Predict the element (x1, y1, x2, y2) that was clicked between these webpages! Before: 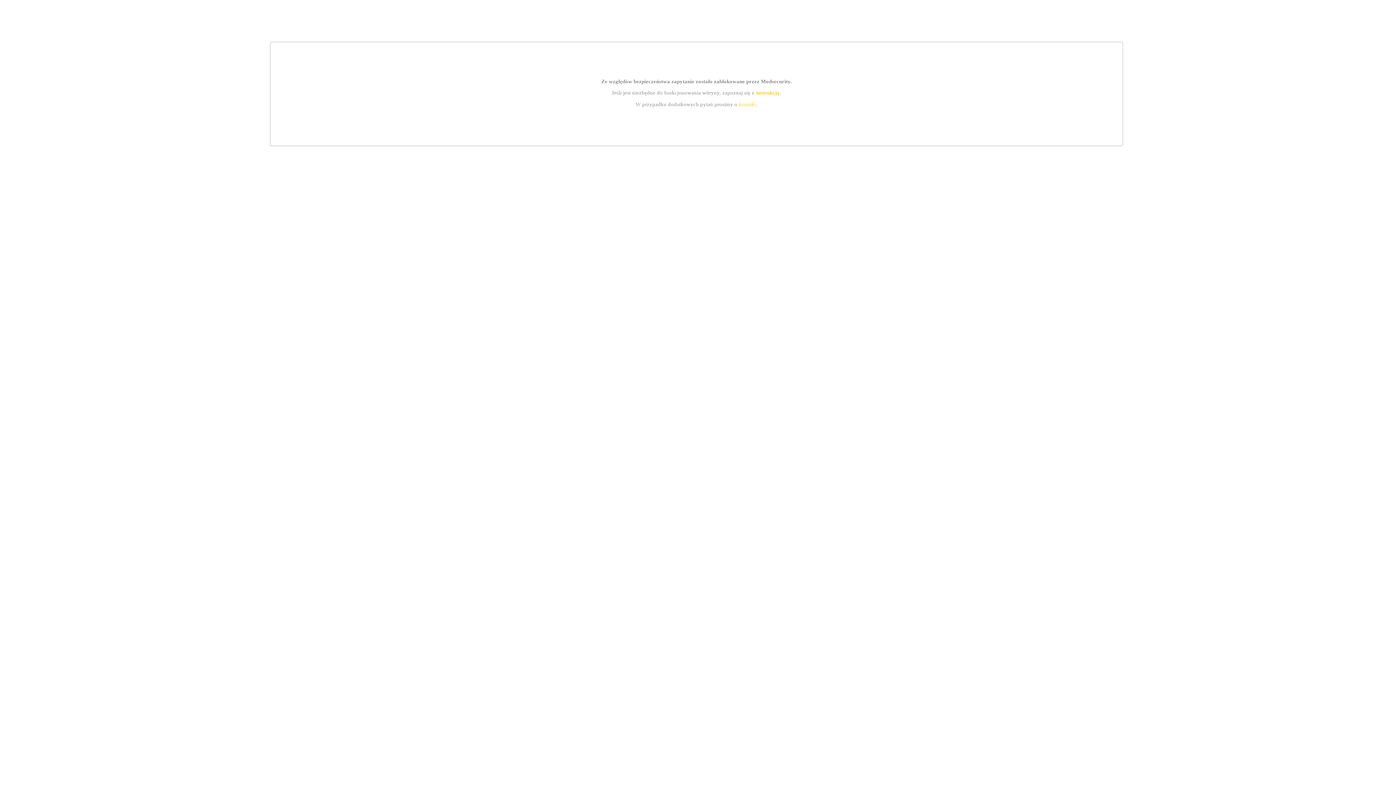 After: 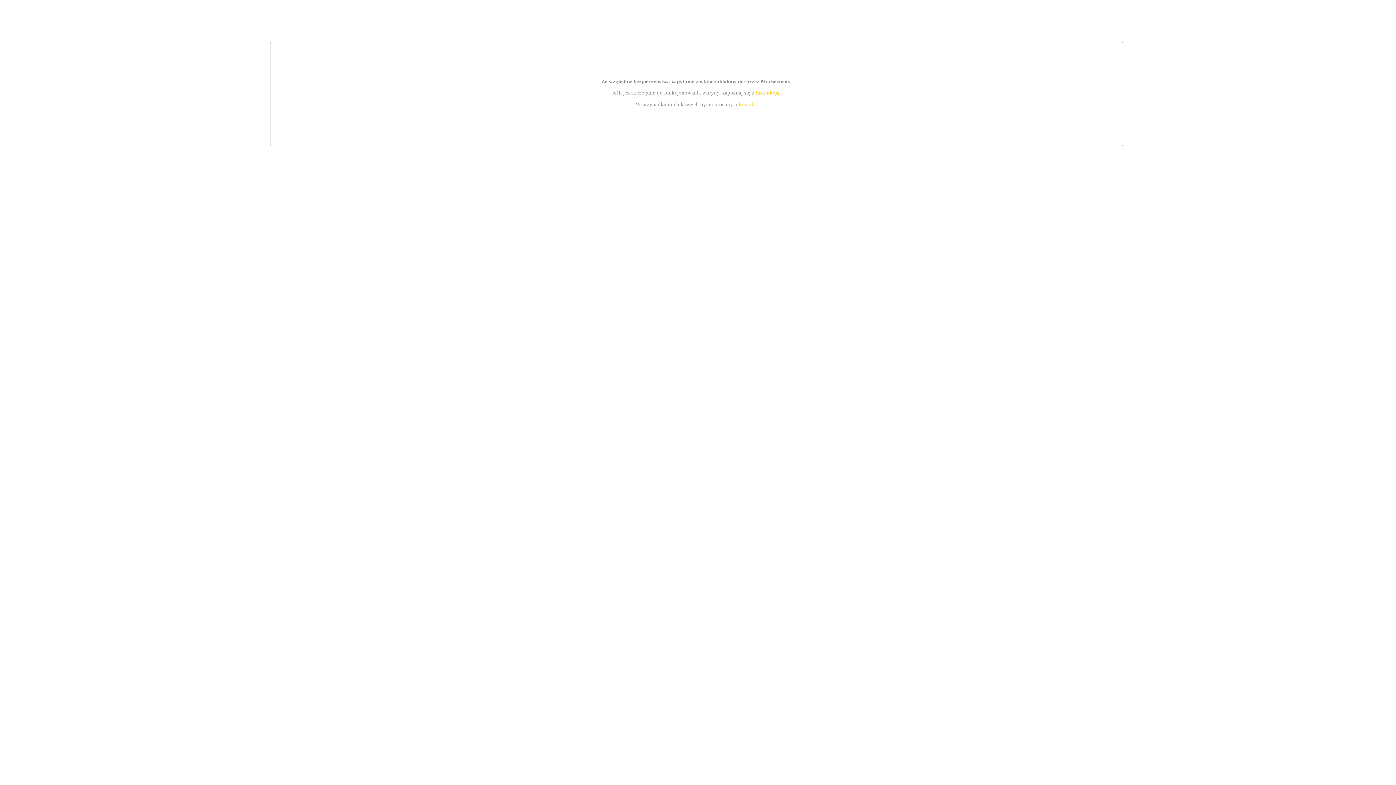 Action: bbox: (739, 101, 756, 107) label: kontakt